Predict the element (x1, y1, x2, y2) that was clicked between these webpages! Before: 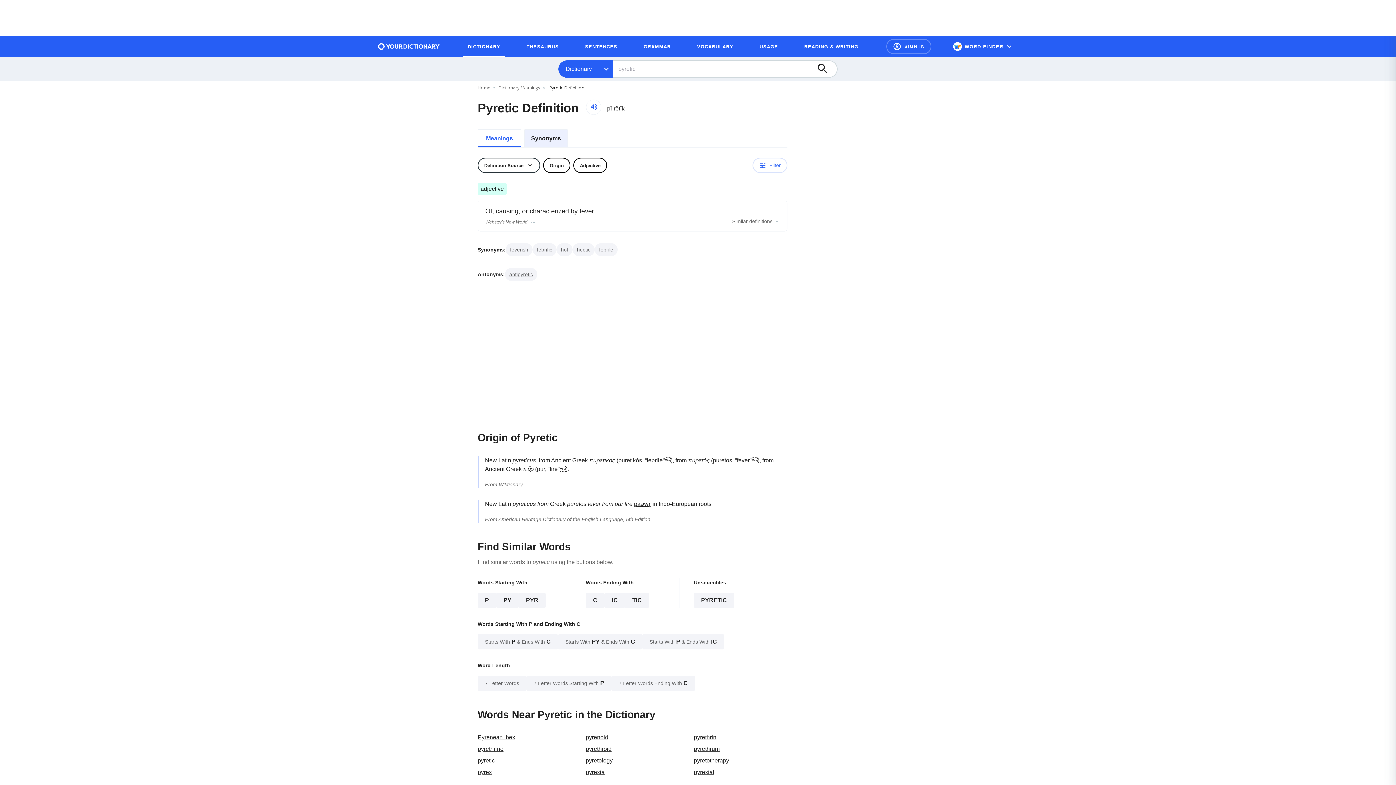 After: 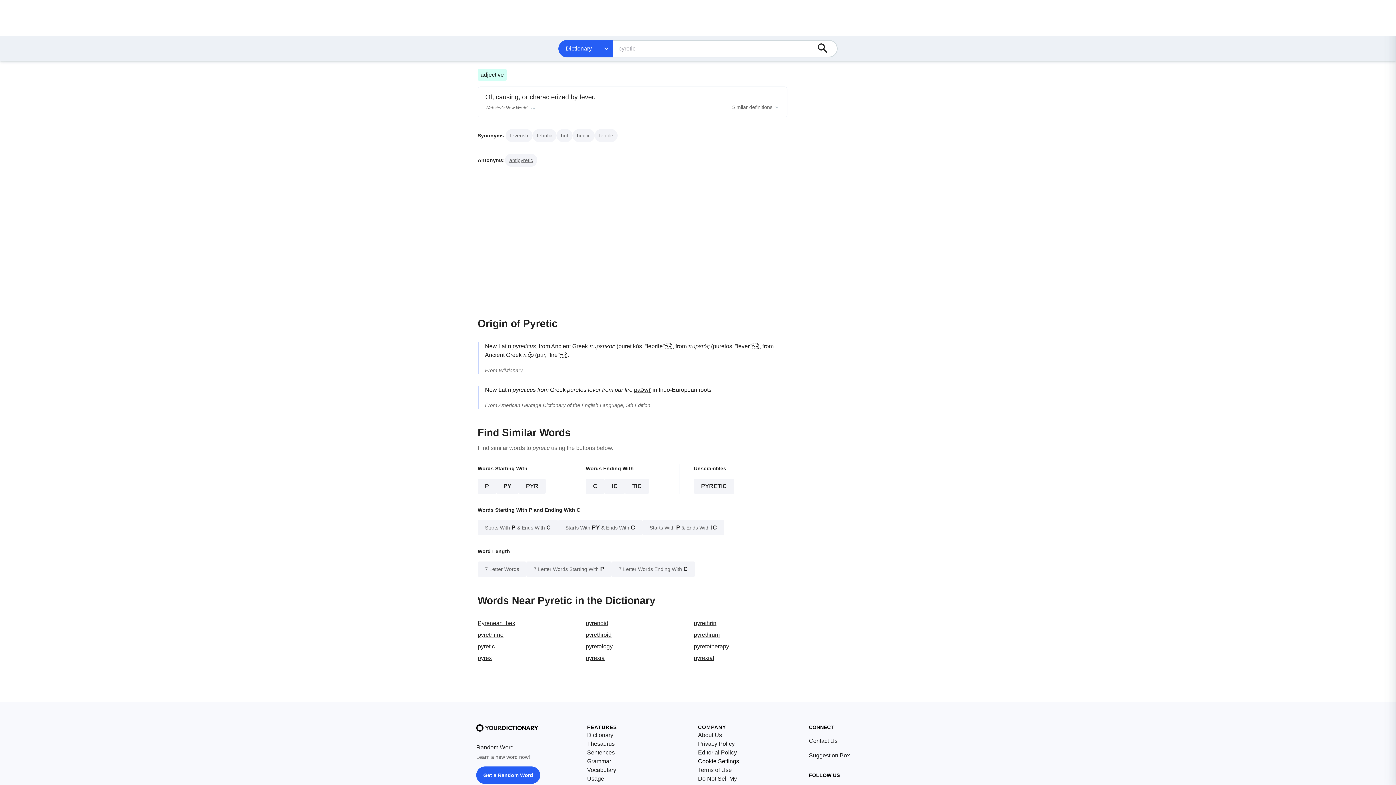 Action: label: Adjective bbox: (573, 157, 607, 173)